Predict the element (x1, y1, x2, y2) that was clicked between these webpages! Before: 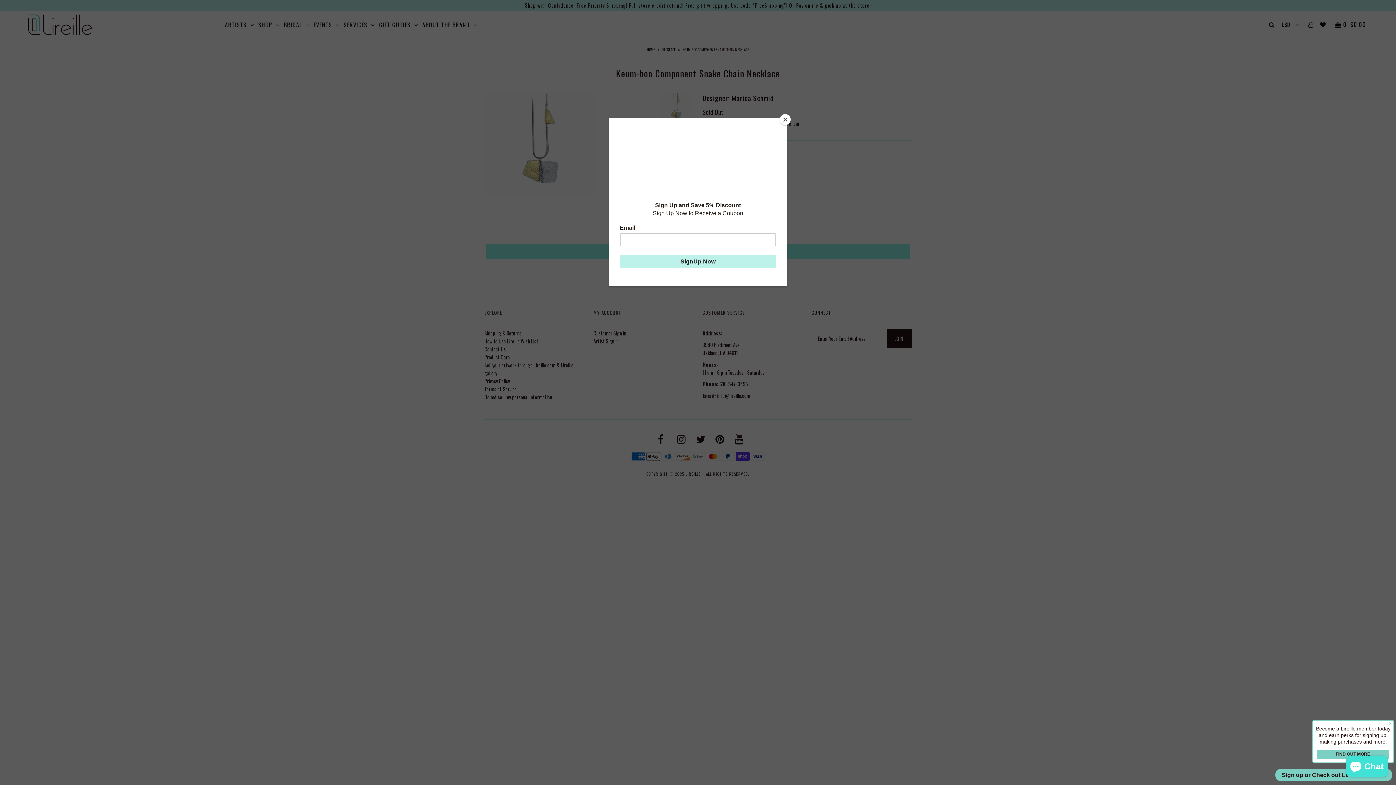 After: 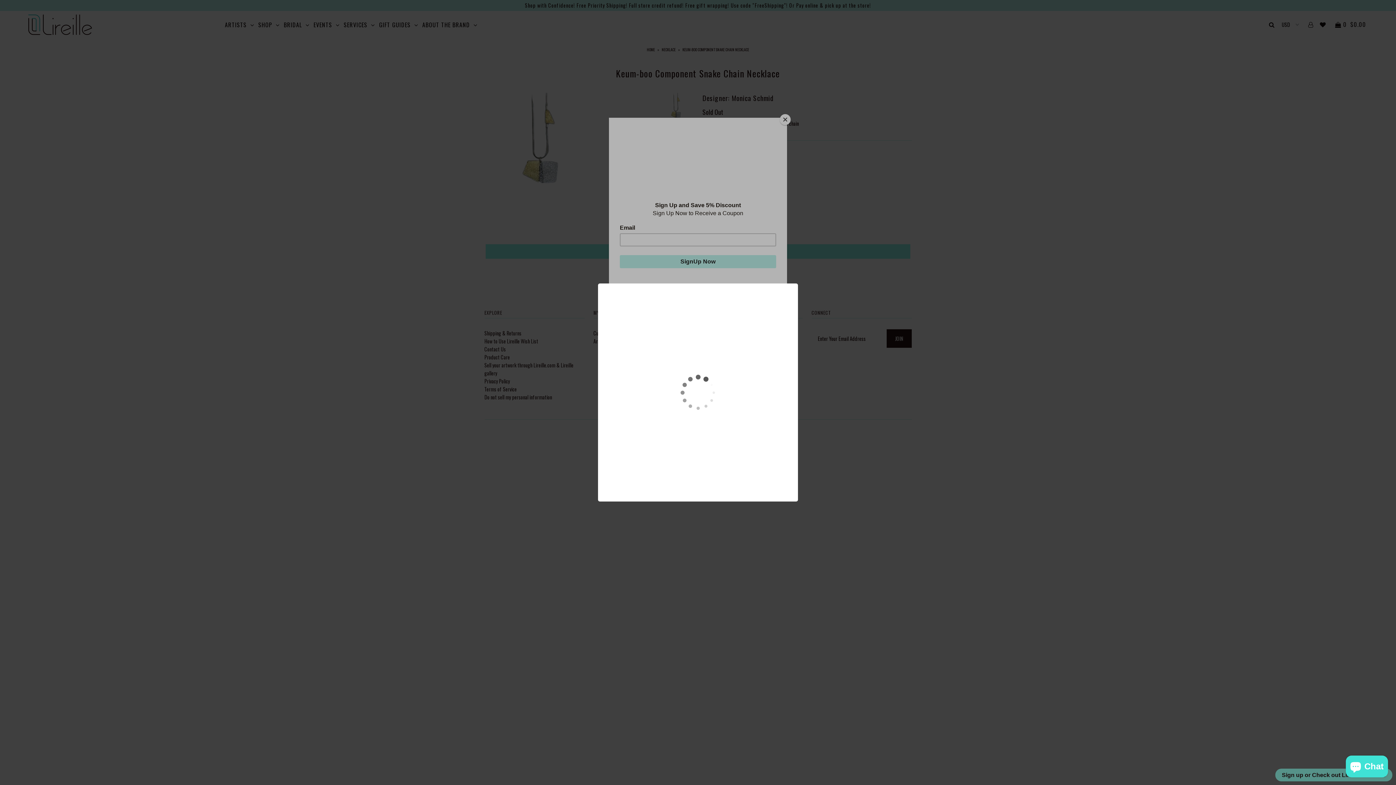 Action: label: Sign up or Check out Lireille Rewards - opens a new dialog bbox: (1275, 769, 1392, 781)